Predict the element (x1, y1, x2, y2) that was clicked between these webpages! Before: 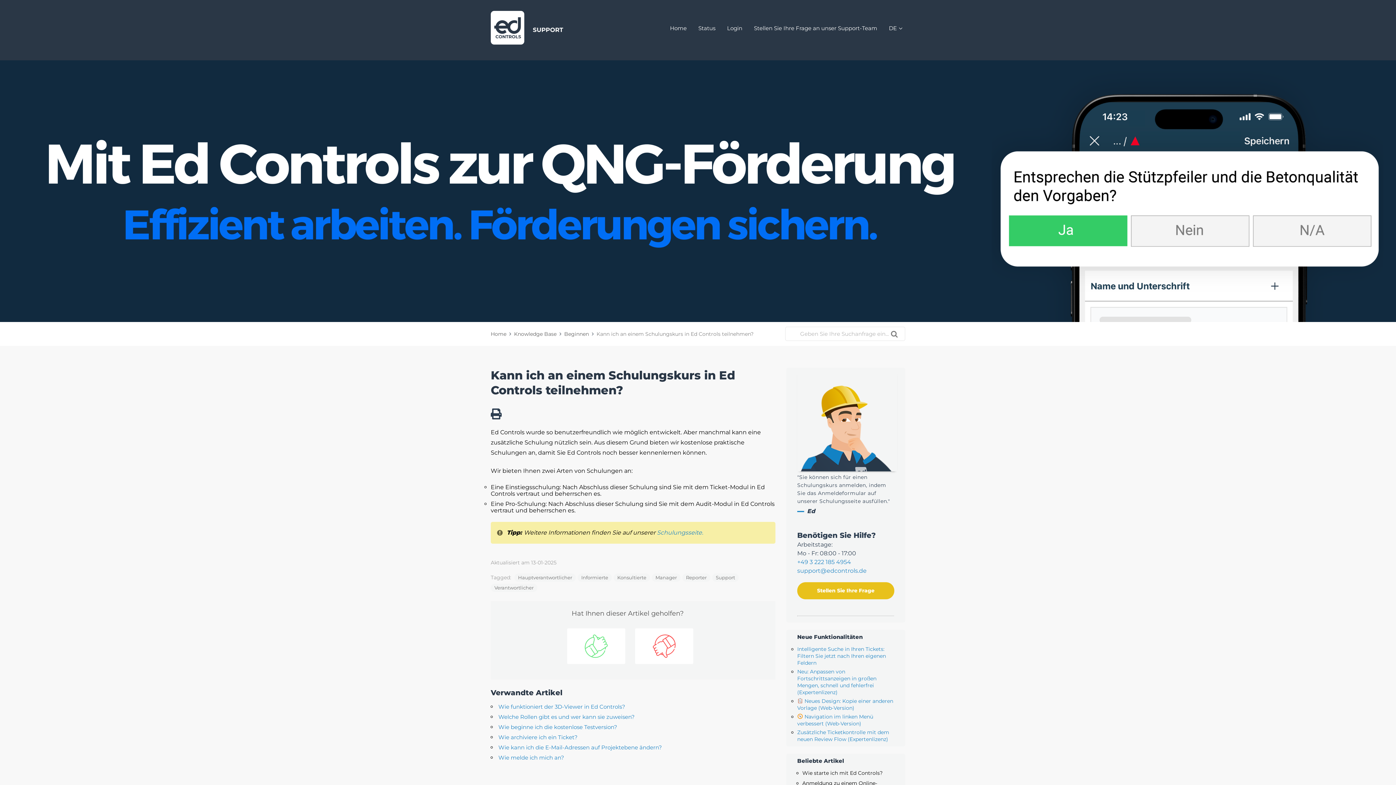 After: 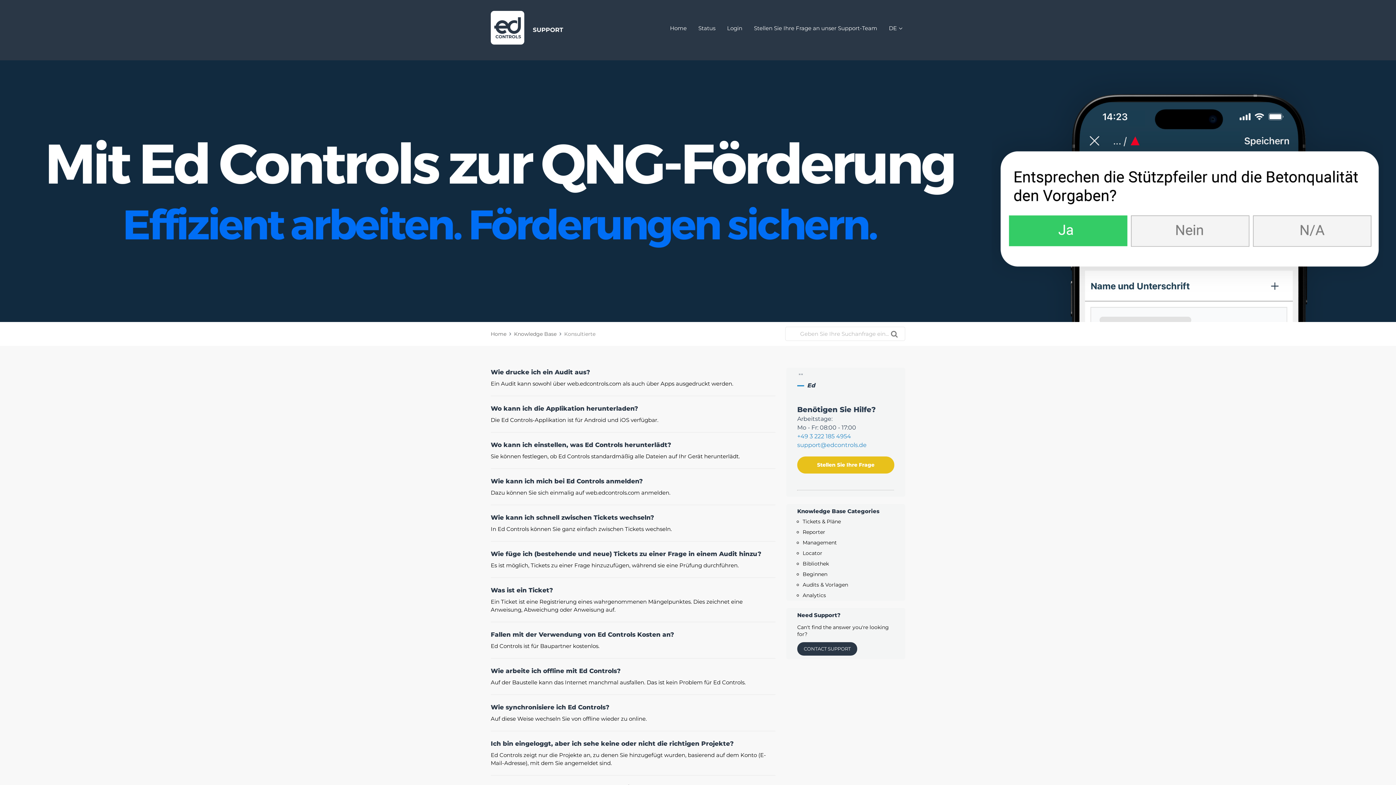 Action: label: Konsultierte bbox: (613, 573, 650, 582)